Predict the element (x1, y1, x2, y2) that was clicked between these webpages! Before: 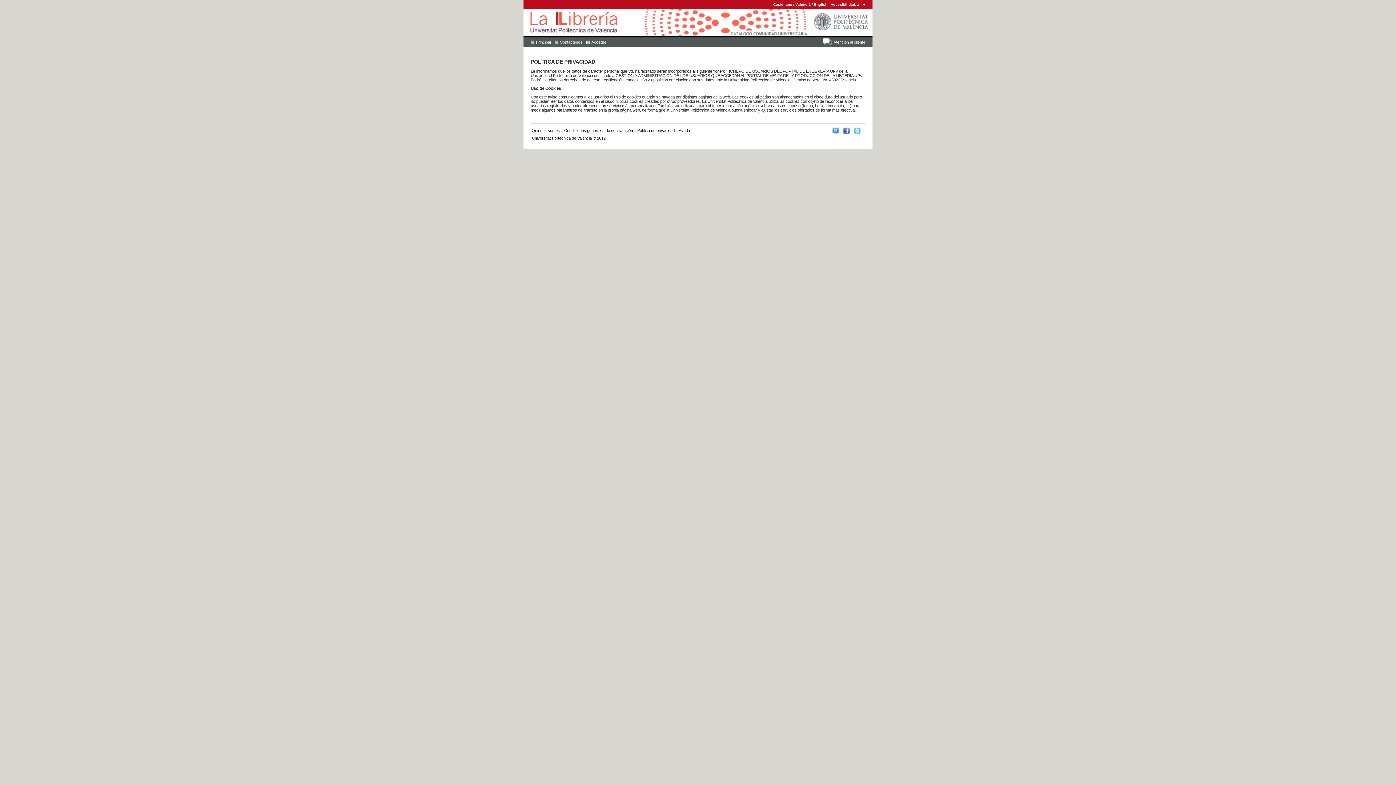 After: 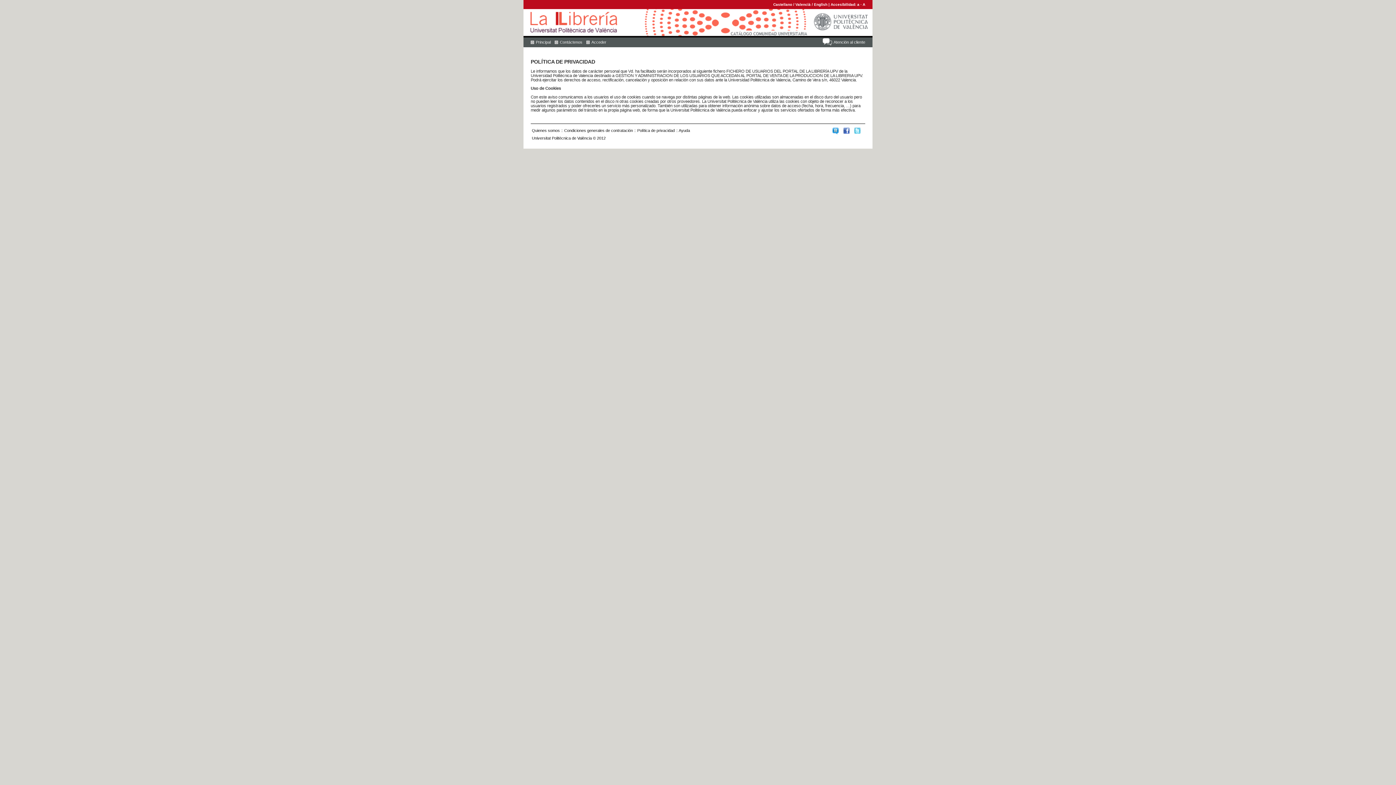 Action: label: a bbox: (857, 2, 859, 6)